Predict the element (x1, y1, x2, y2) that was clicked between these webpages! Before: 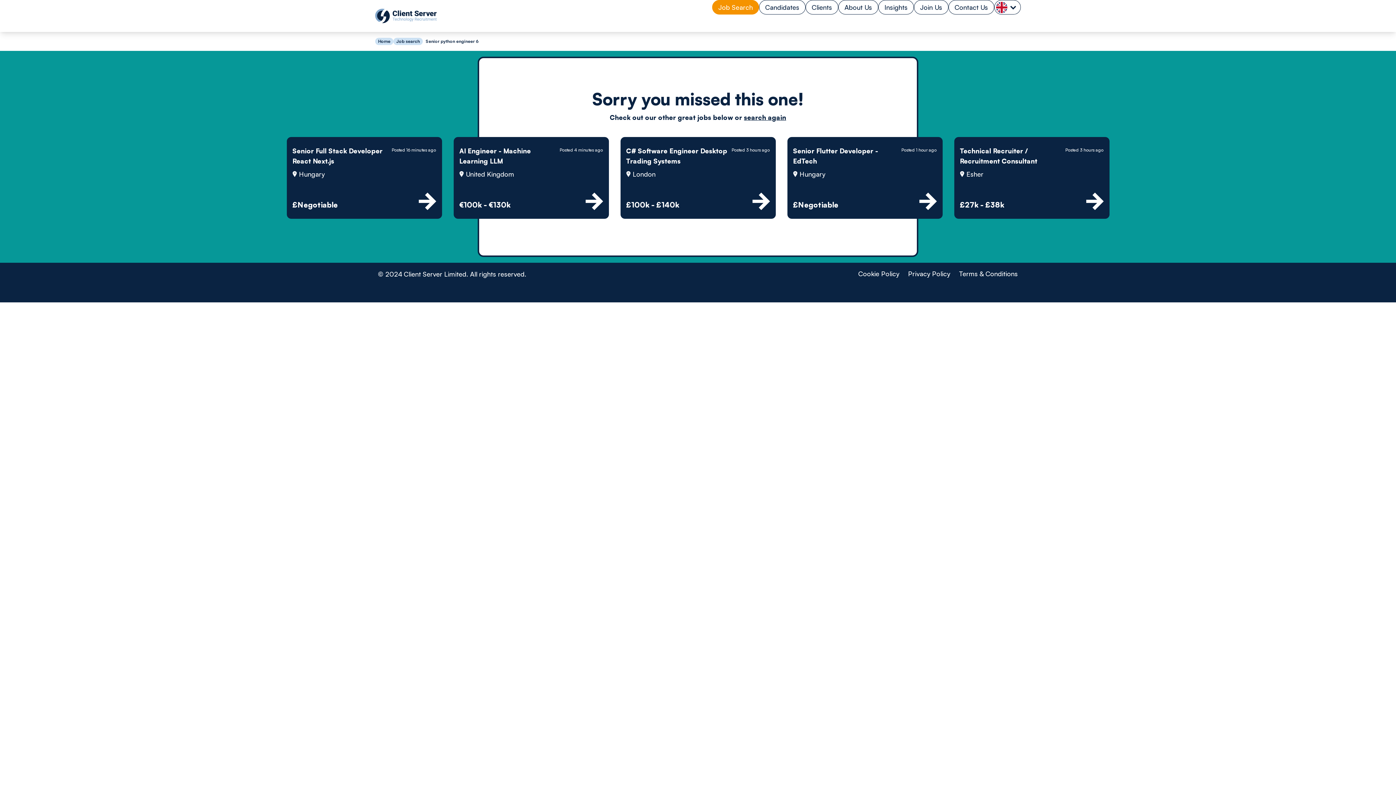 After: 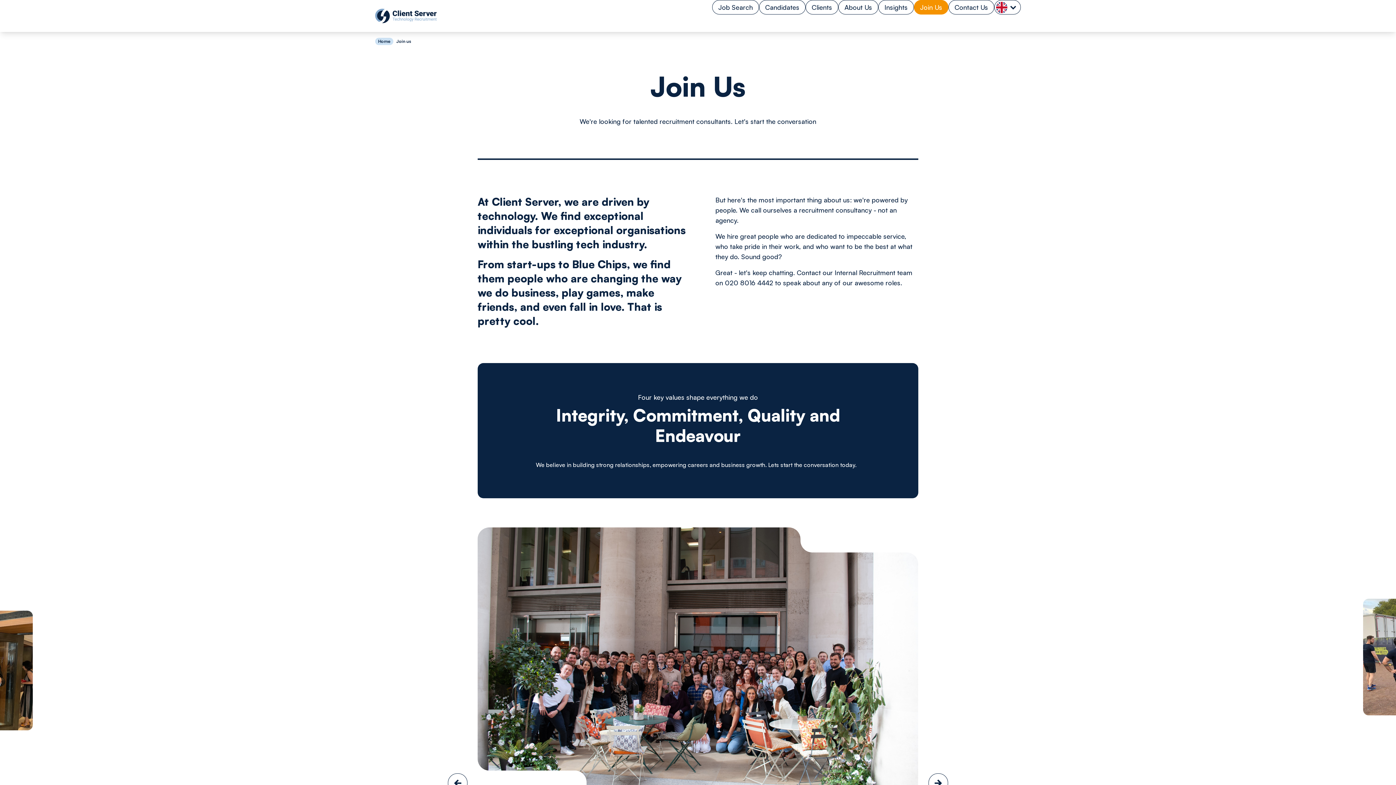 Action: bbox: (914, 0, 948, 14) label: Join Us